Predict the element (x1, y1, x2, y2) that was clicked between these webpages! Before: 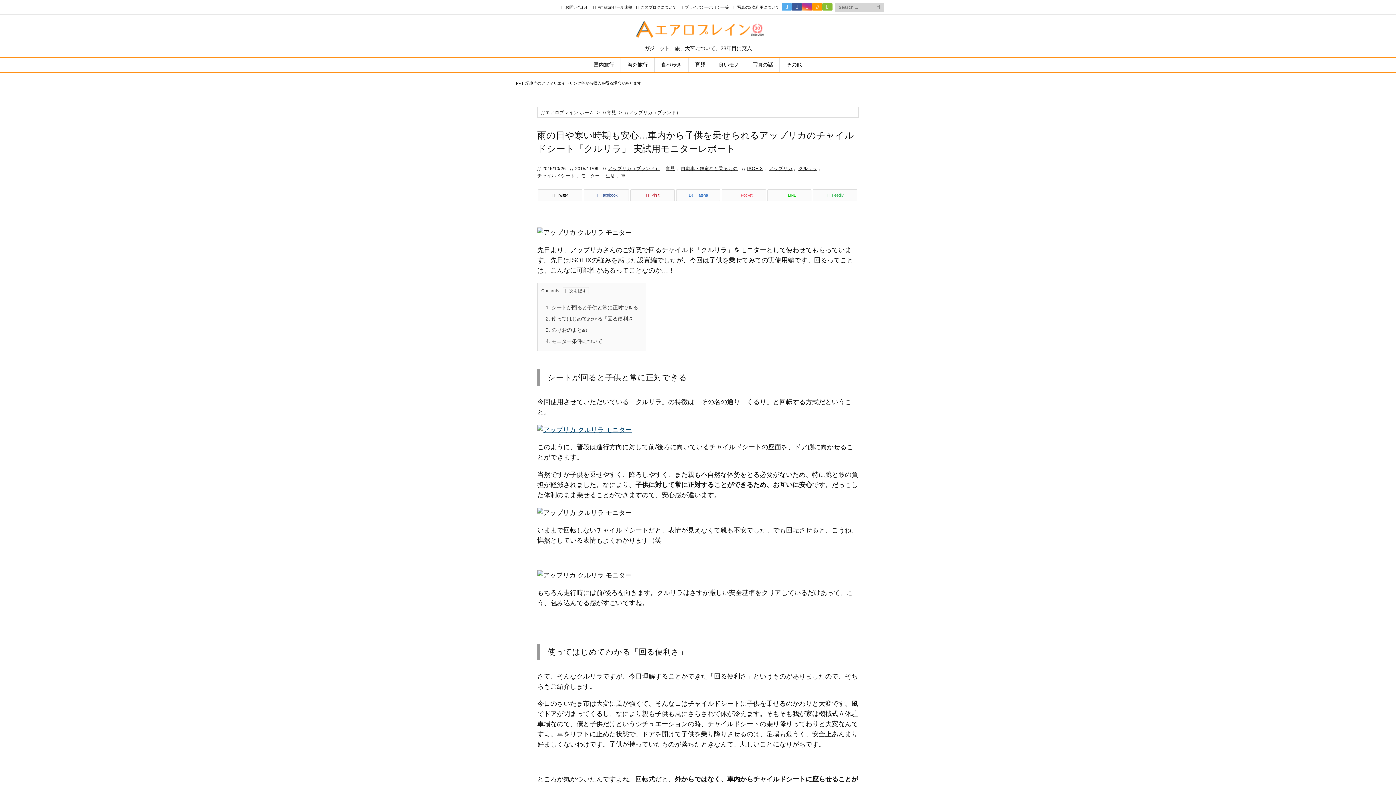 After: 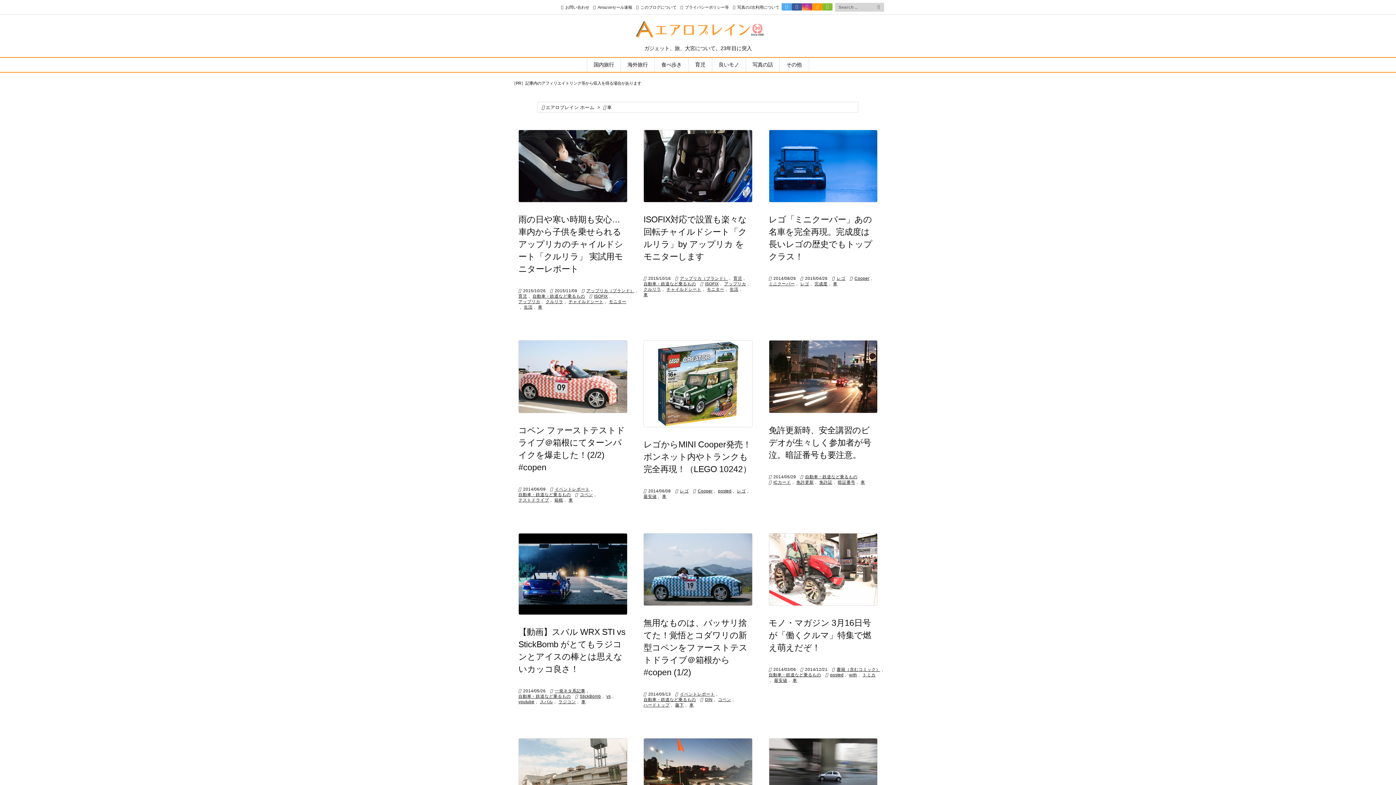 Action: label: 車 bbox: (621, 172, 625, 179)